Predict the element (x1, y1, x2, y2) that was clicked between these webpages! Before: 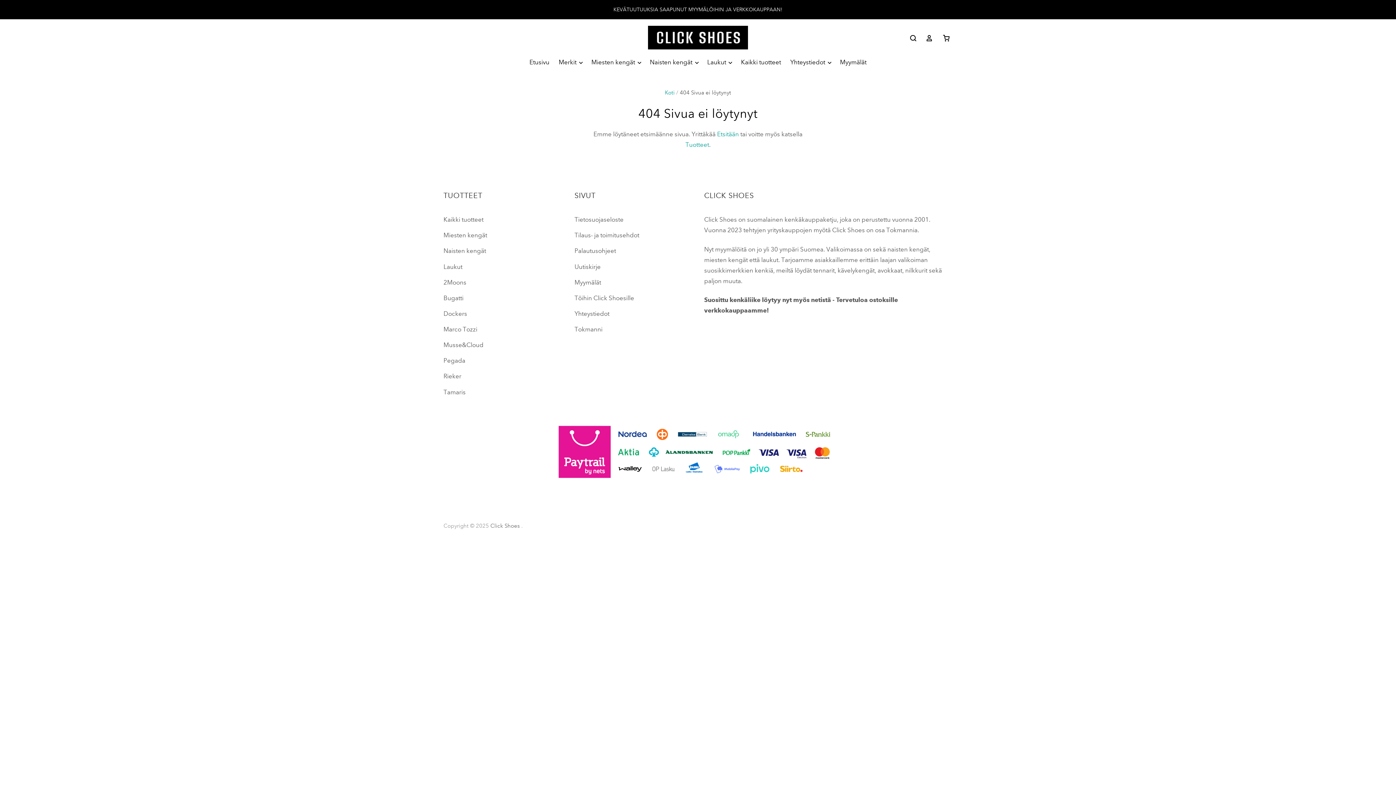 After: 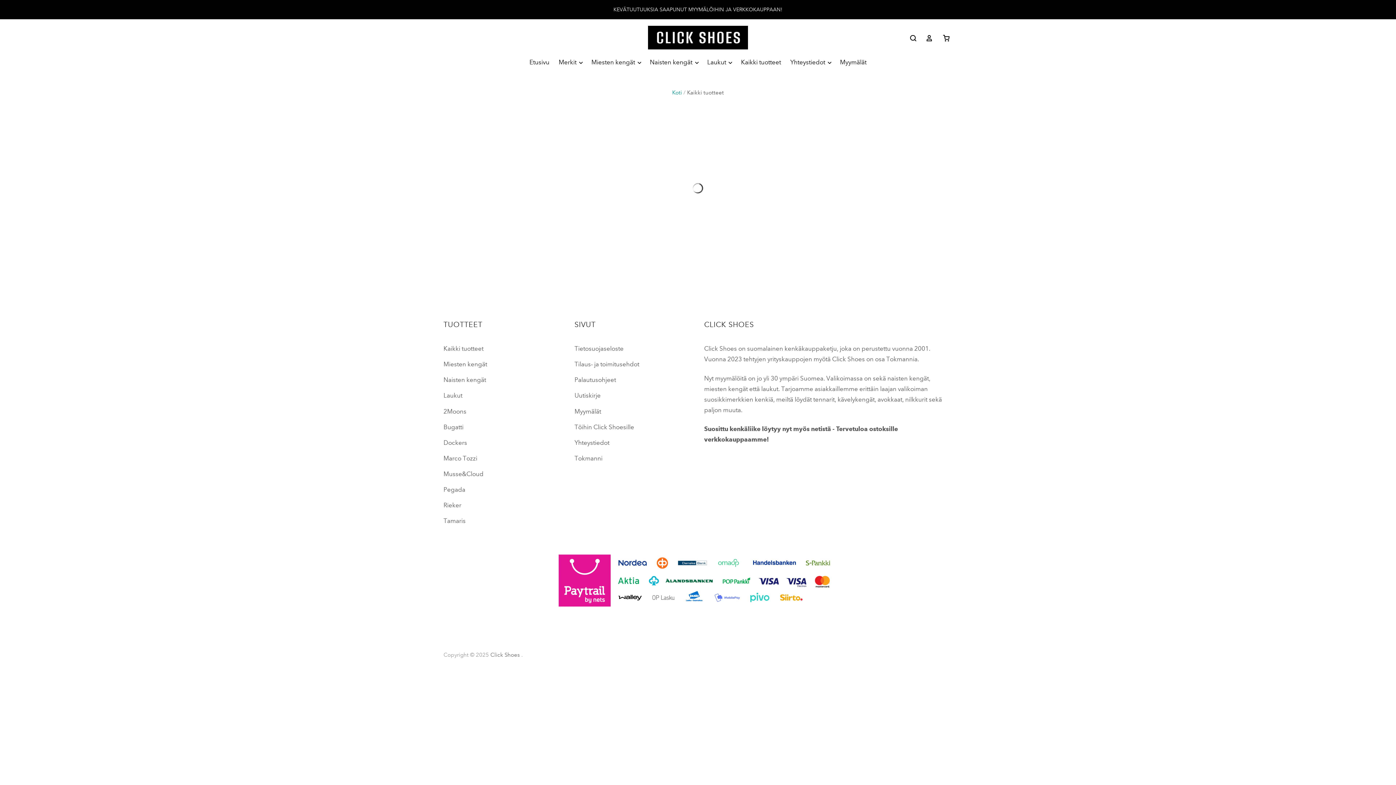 Action: bbox: (685, 141, 709, 148) label: Tuotteet